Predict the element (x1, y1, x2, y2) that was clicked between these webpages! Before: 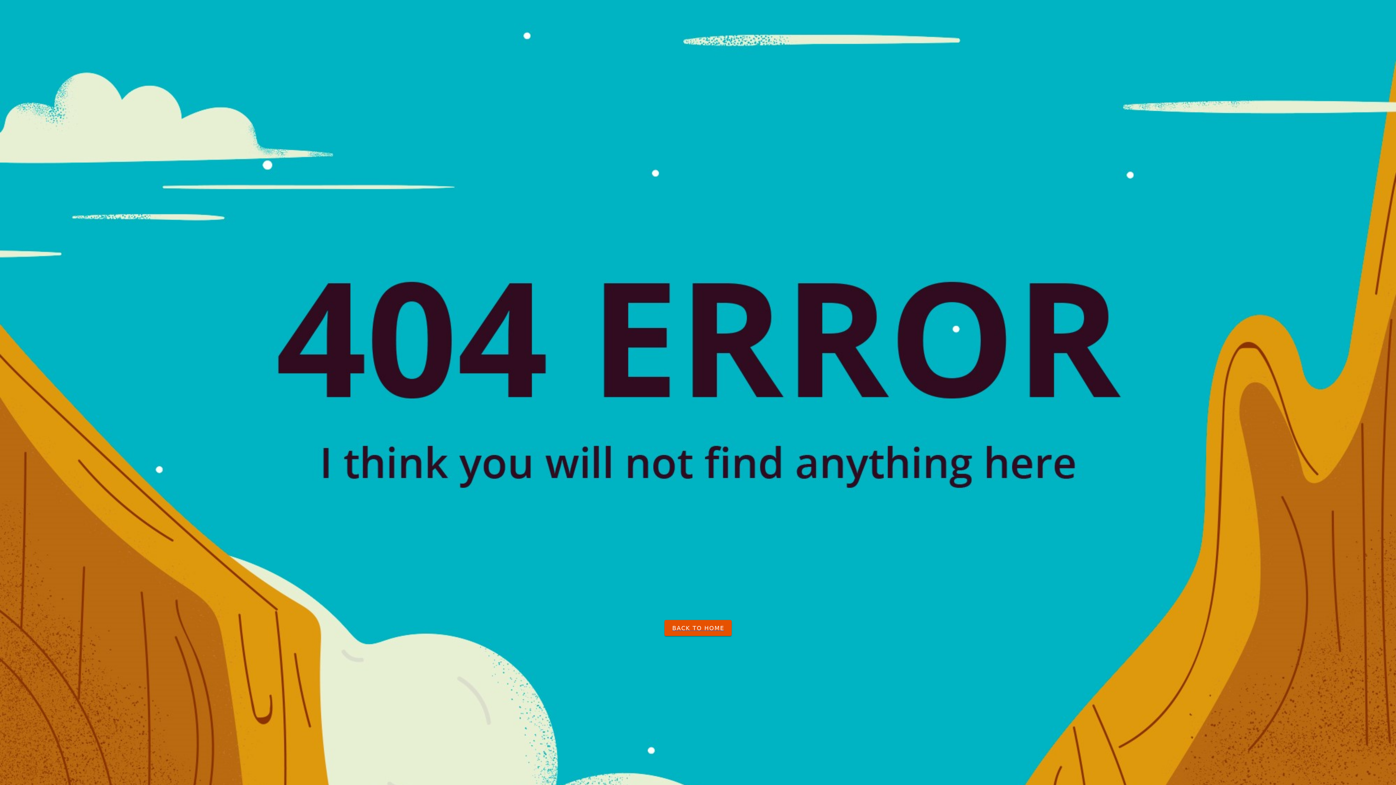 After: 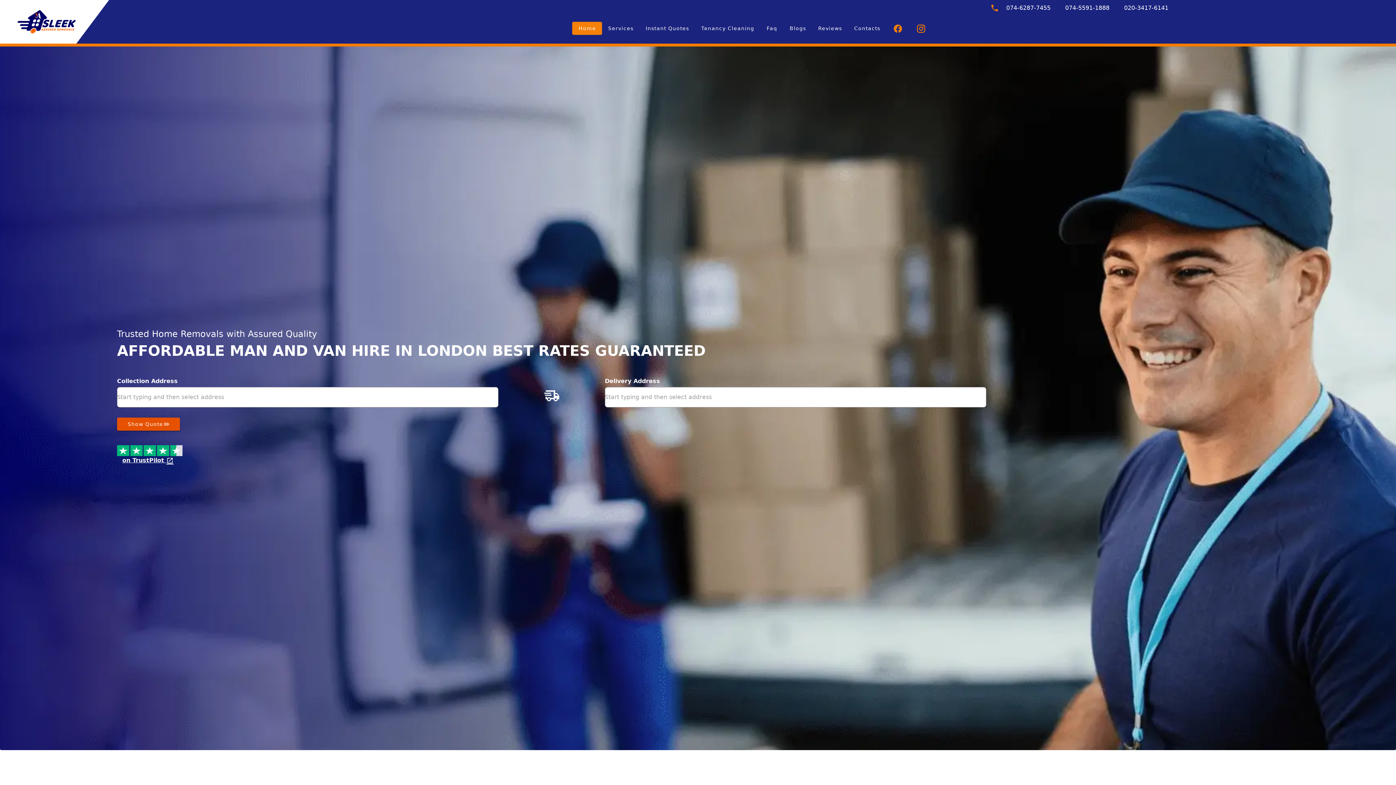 Action: label: BACK TO HOME bbox: (664, 620, 731, 636)